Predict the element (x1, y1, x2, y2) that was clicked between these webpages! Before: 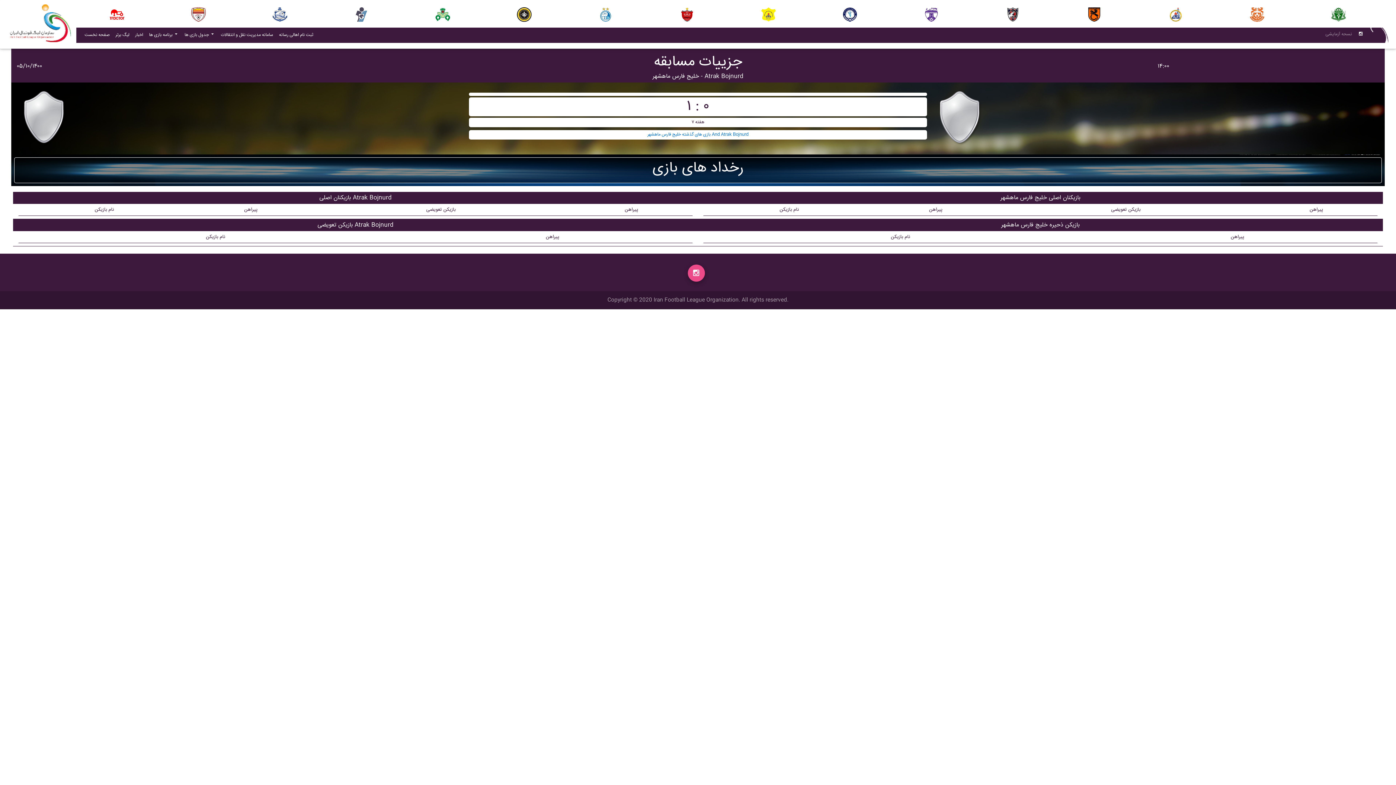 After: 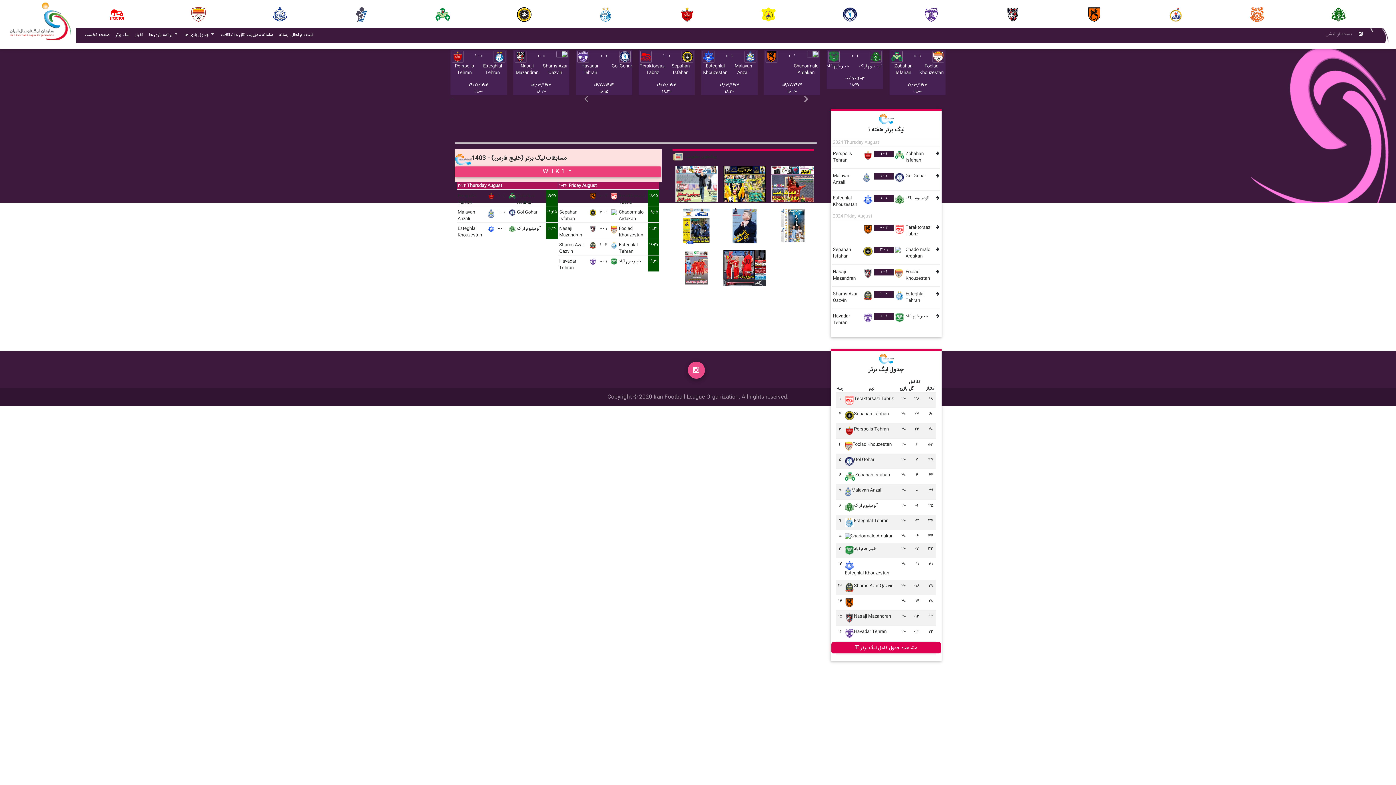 Action: bbox: (1, 2, 70, 44)